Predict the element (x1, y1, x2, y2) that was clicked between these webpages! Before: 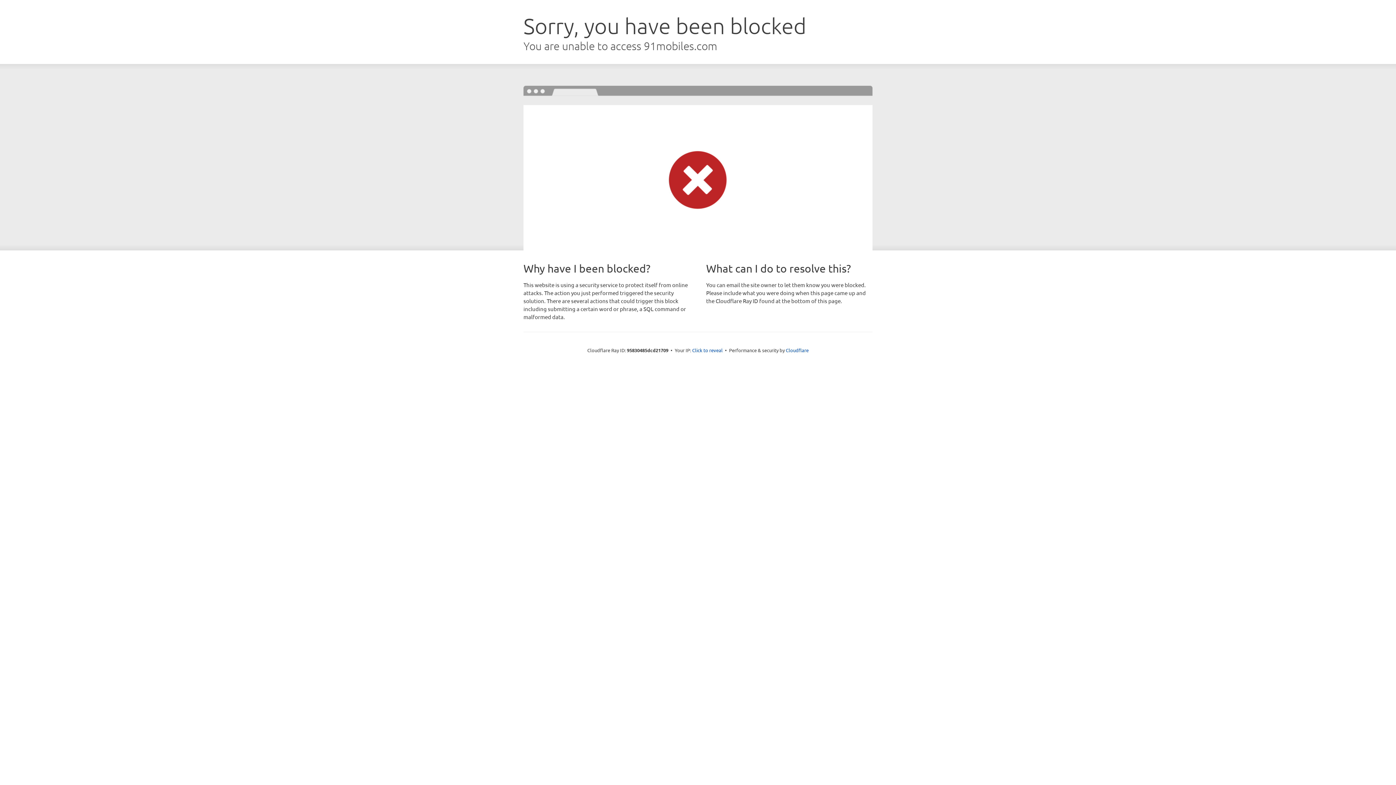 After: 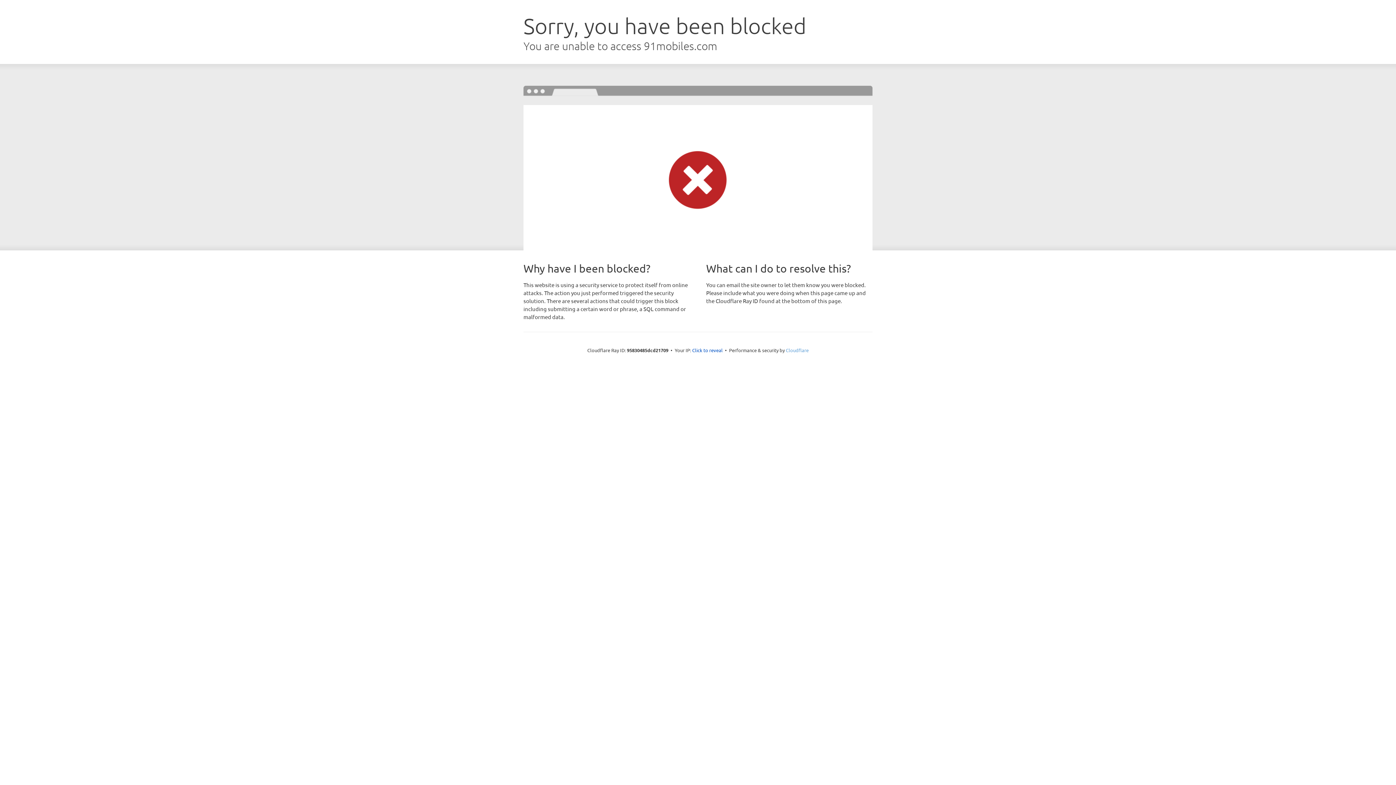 Action: bbox: (786, 347, 808, 353) label: Cloudflare